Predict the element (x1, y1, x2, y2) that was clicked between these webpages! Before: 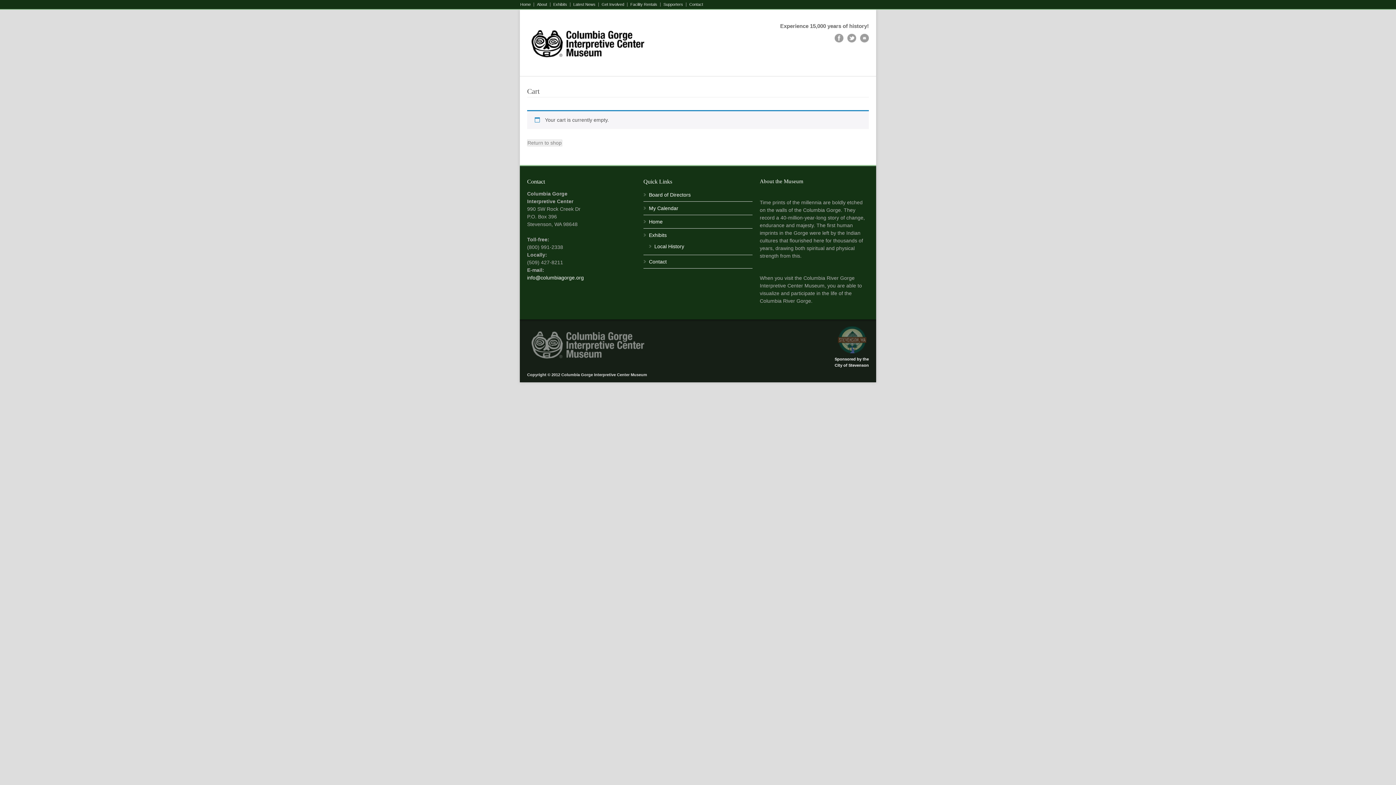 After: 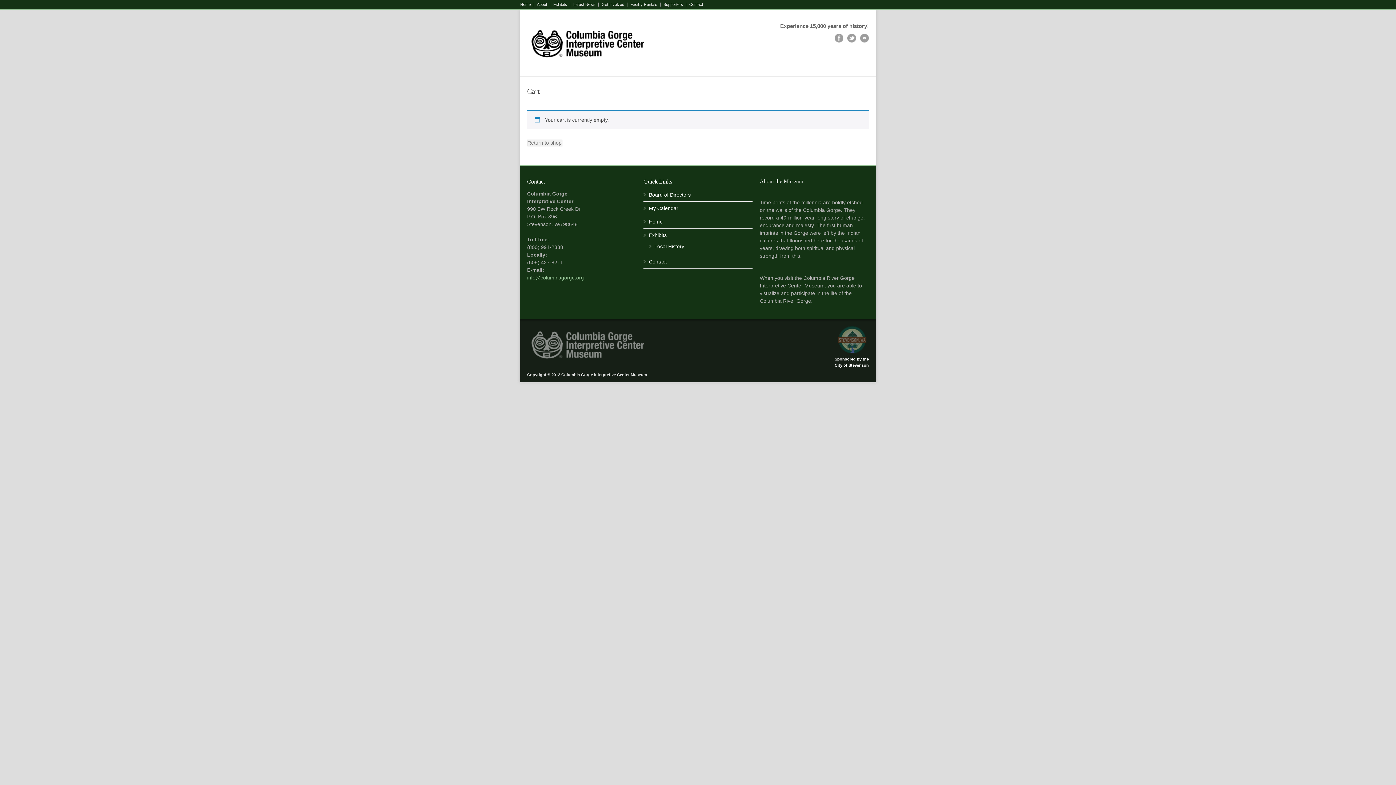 Action: bbox: (527, 274, 584, 280) label: info@columbiagorge.org